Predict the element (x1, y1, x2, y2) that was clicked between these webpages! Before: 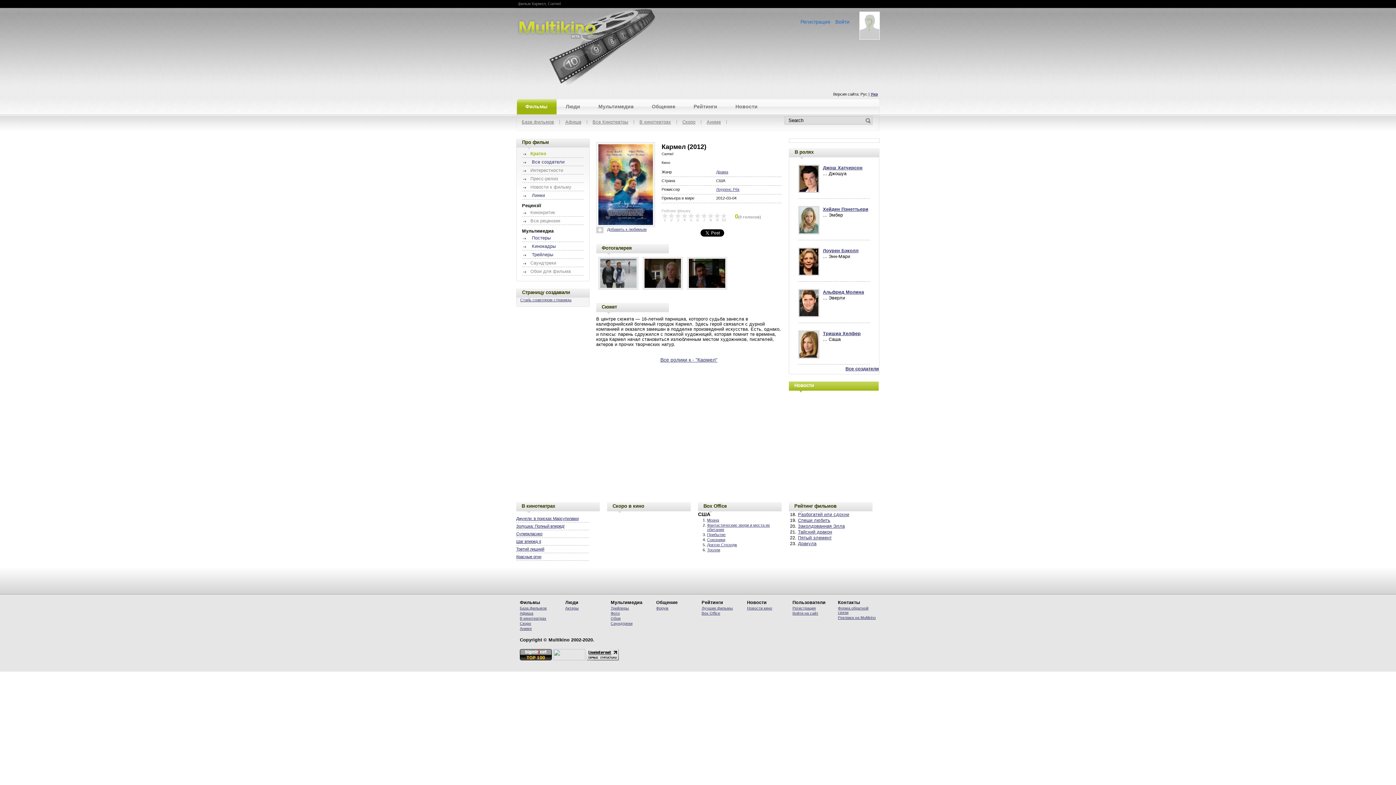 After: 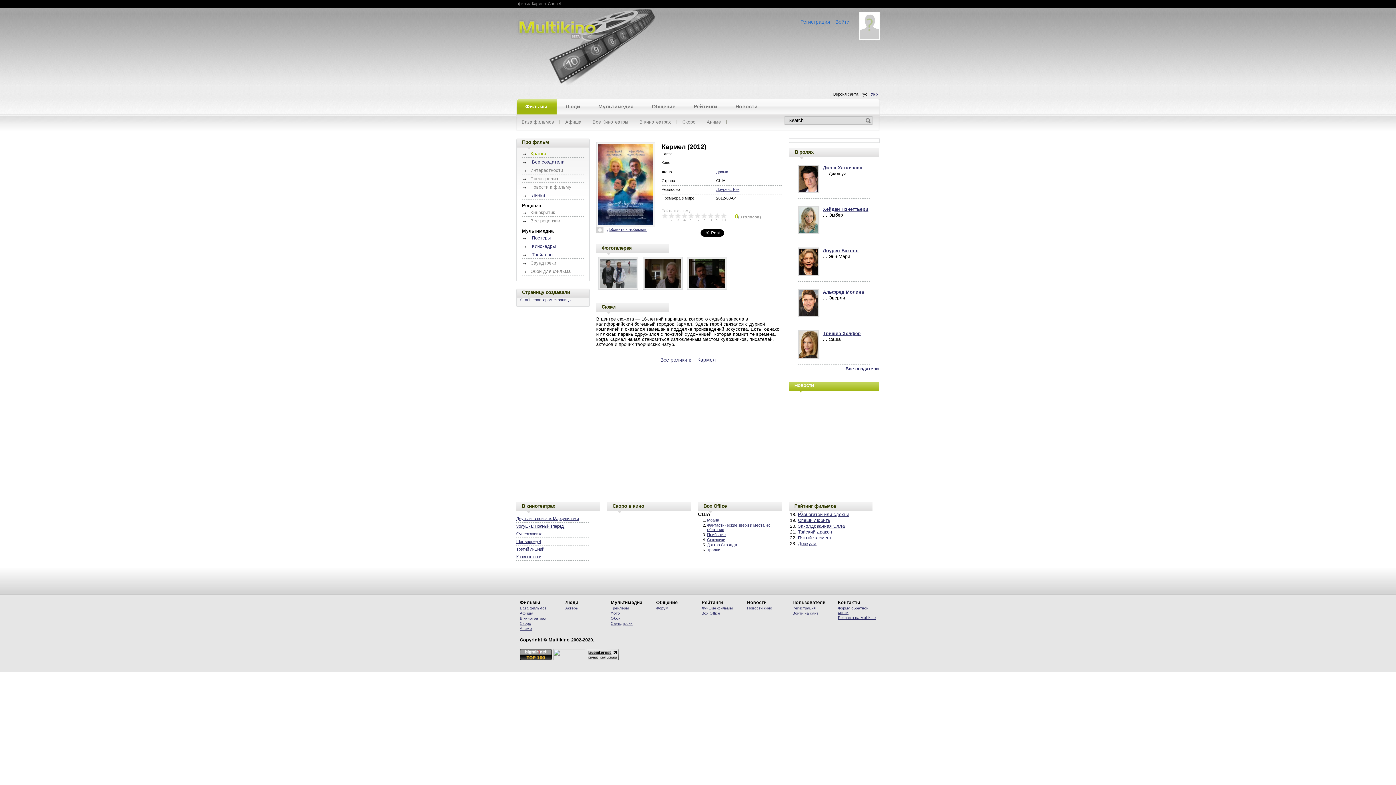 Action: label: Аниме bbox: (701, 119, 726, 124)